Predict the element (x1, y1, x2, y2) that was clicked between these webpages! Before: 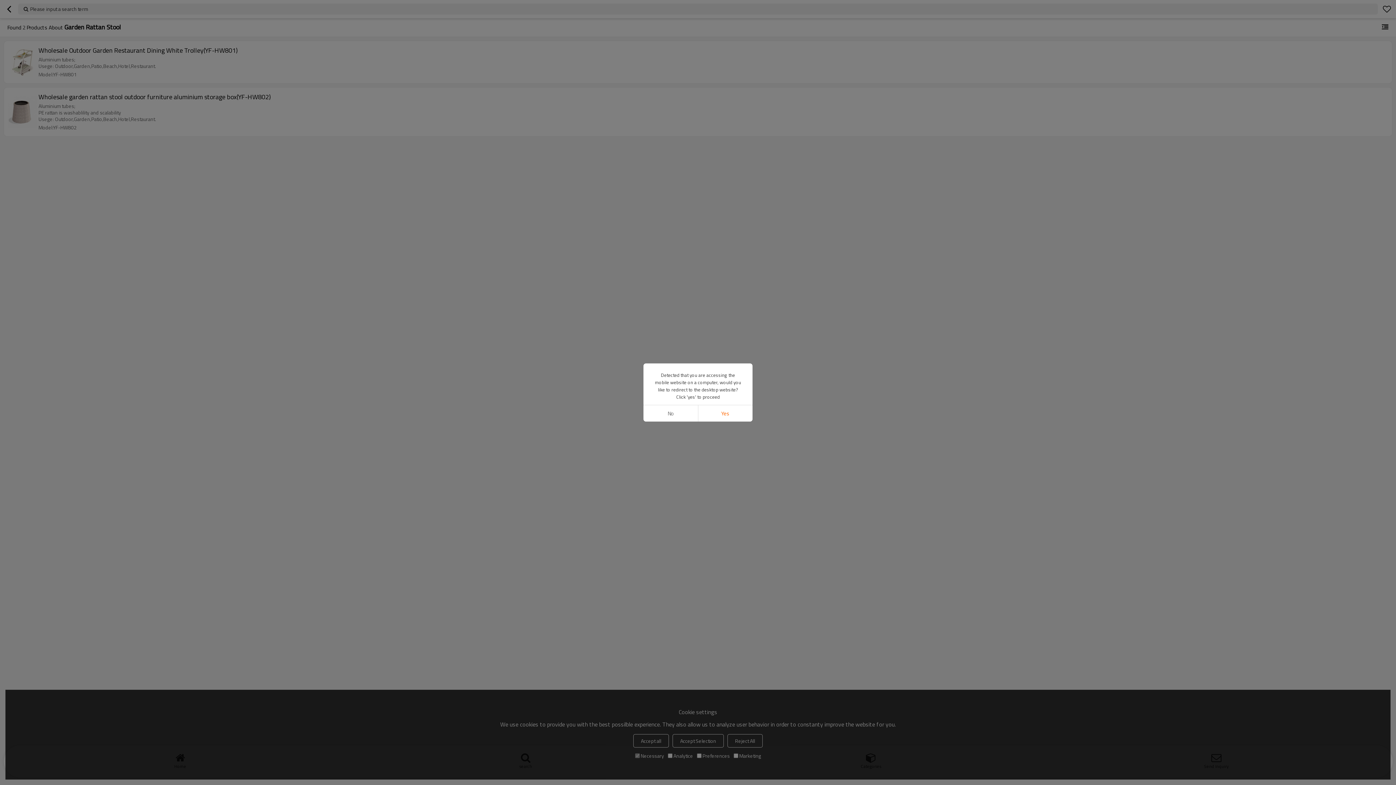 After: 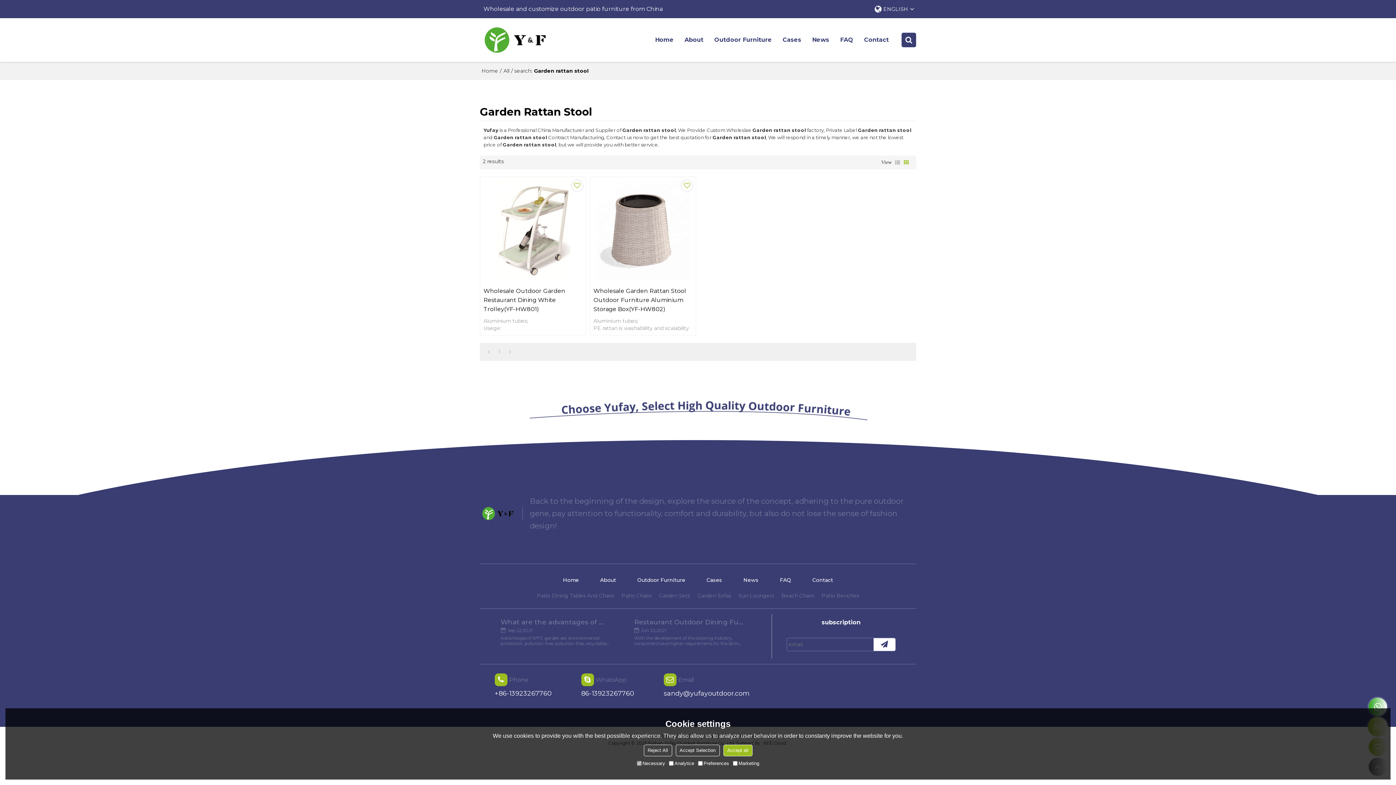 Action: label: Yes bbox: (698, 405, 752, 421)